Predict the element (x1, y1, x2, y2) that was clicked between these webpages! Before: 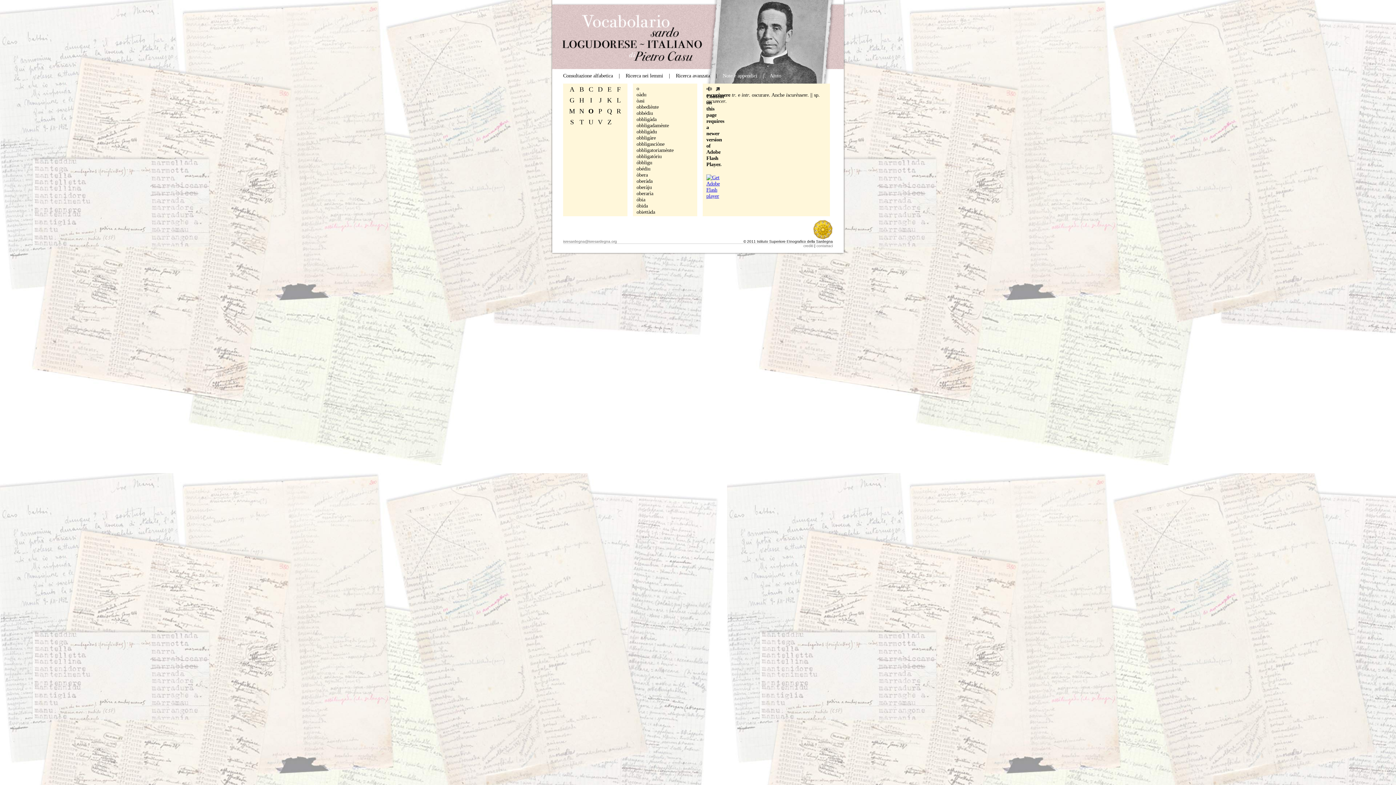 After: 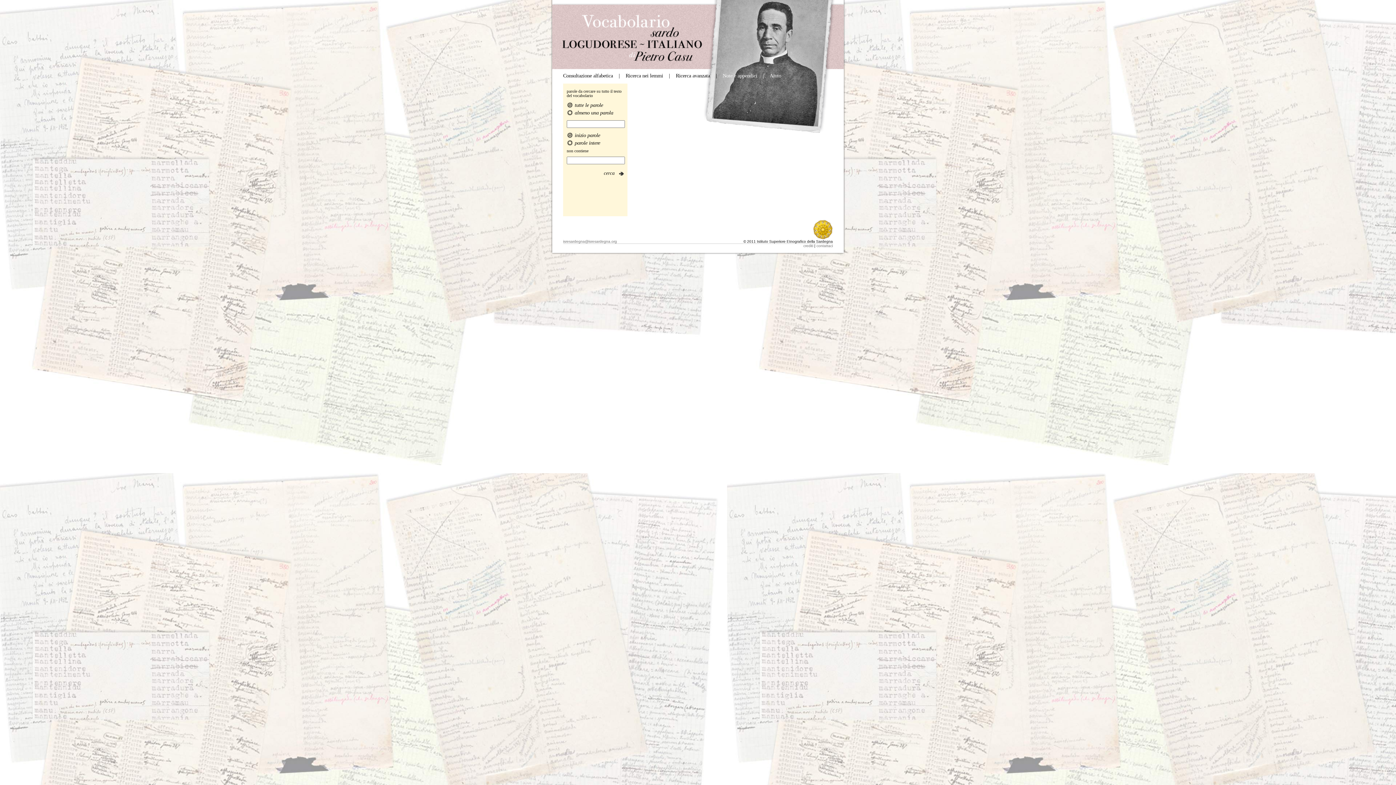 Action: label: Ricerca avanzata bbox: (676, 72, 710, 78)